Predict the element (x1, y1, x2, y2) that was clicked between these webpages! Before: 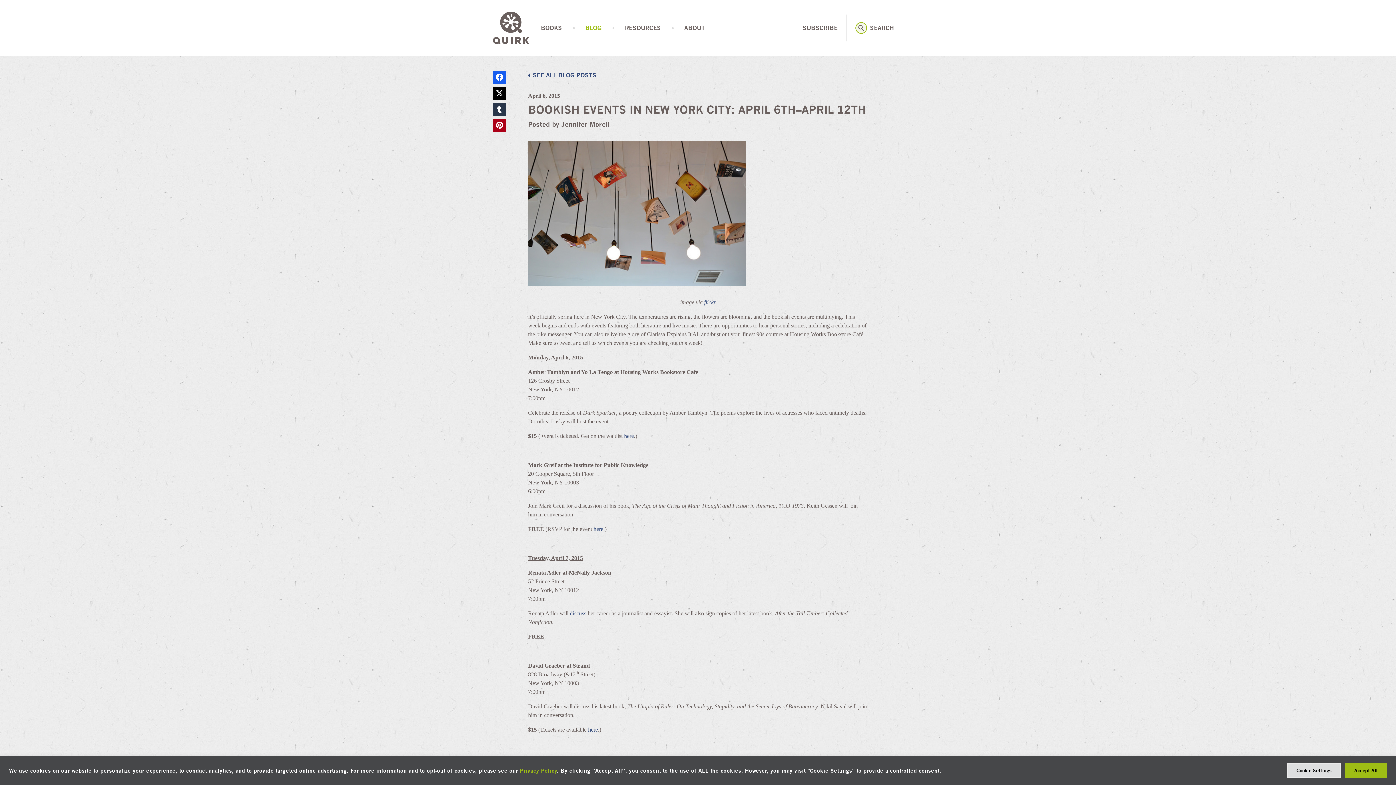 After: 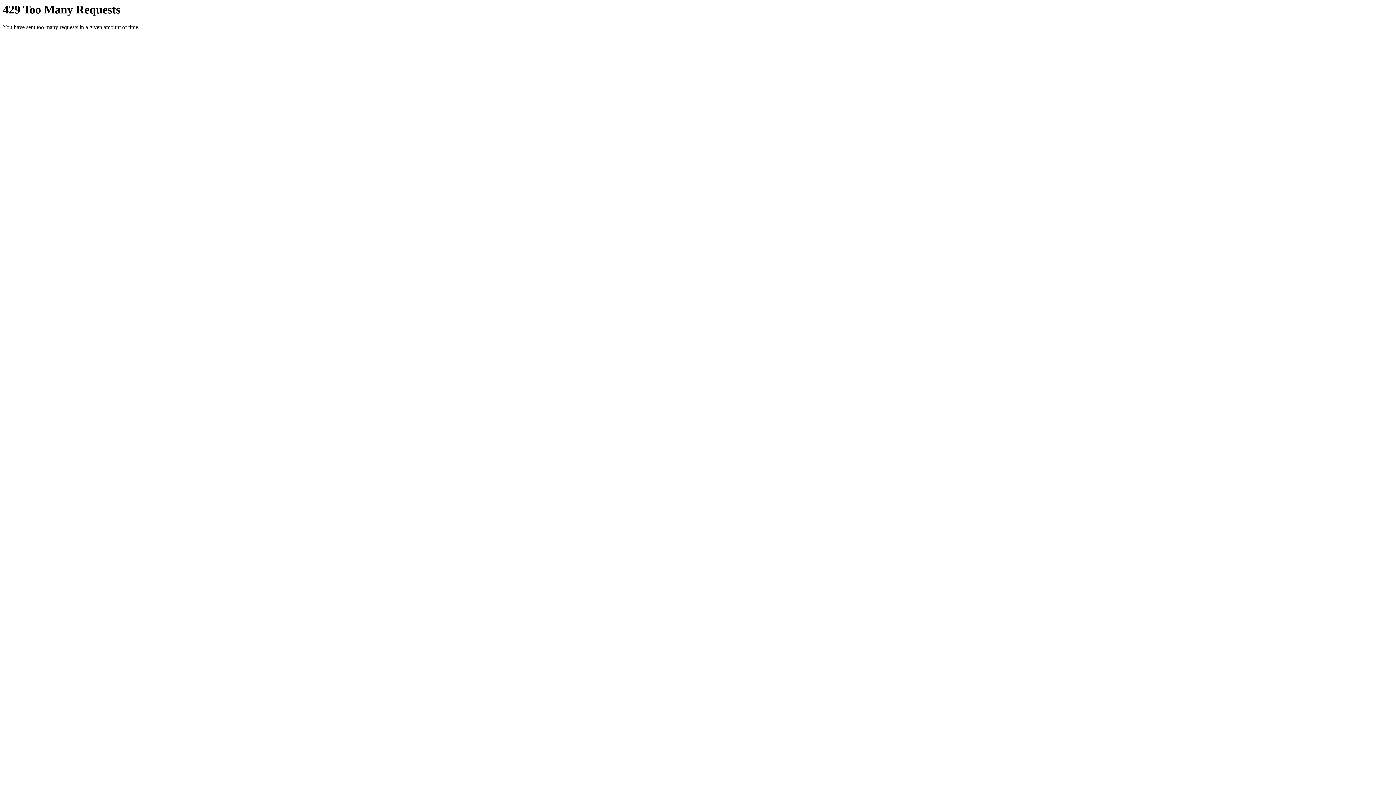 Action: bbox: (704, 299, 715, 305) label: flickr